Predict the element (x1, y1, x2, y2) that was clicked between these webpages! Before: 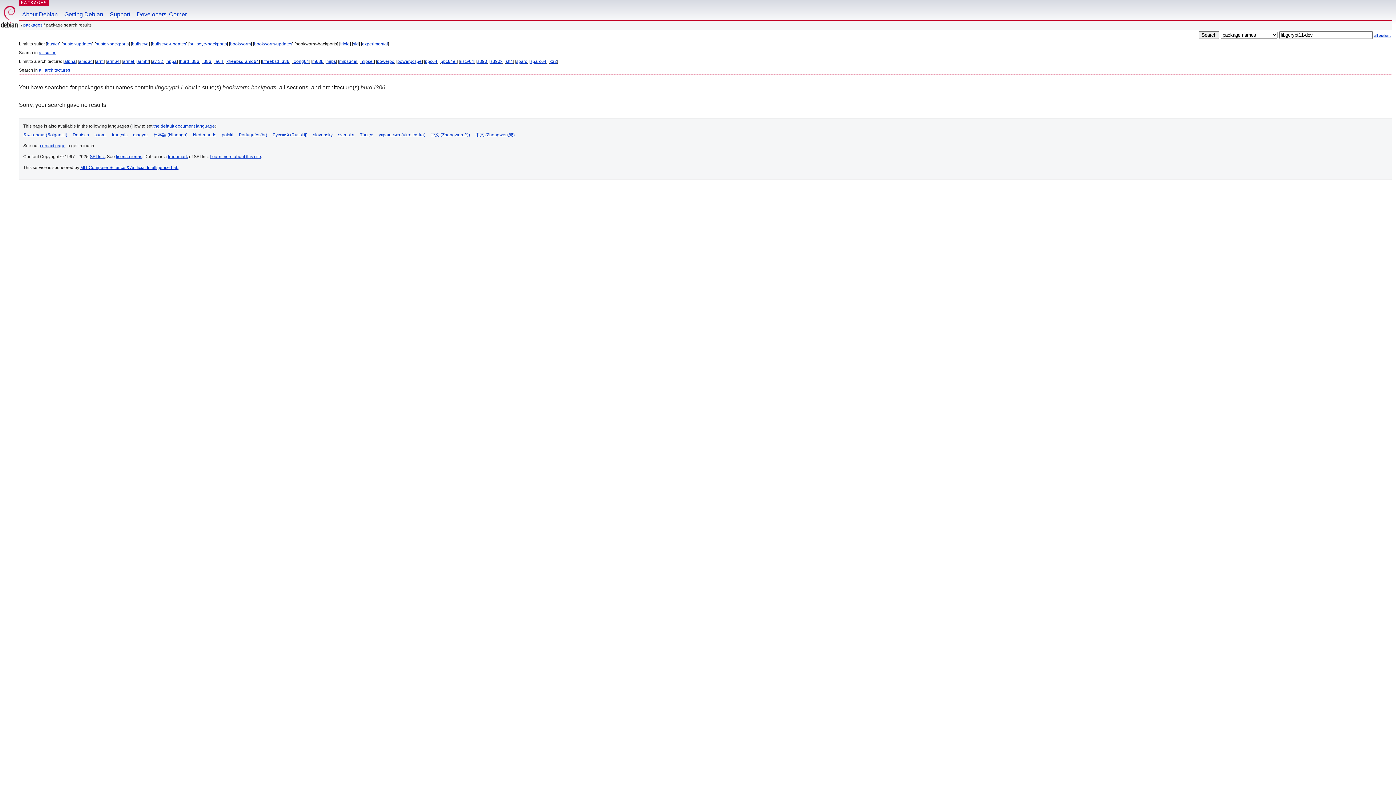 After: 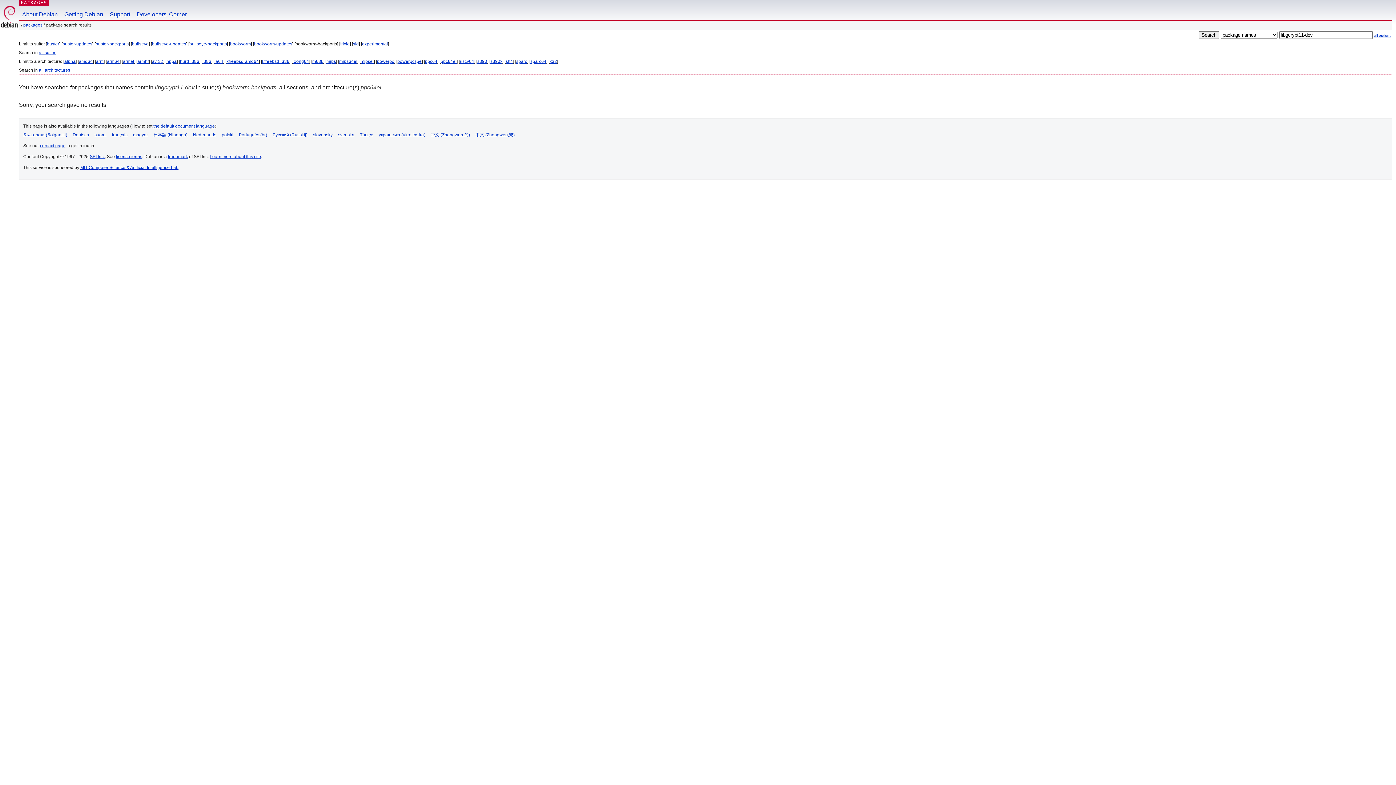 Action: label: ppc64el bbox: (440, 58, 456, 64)